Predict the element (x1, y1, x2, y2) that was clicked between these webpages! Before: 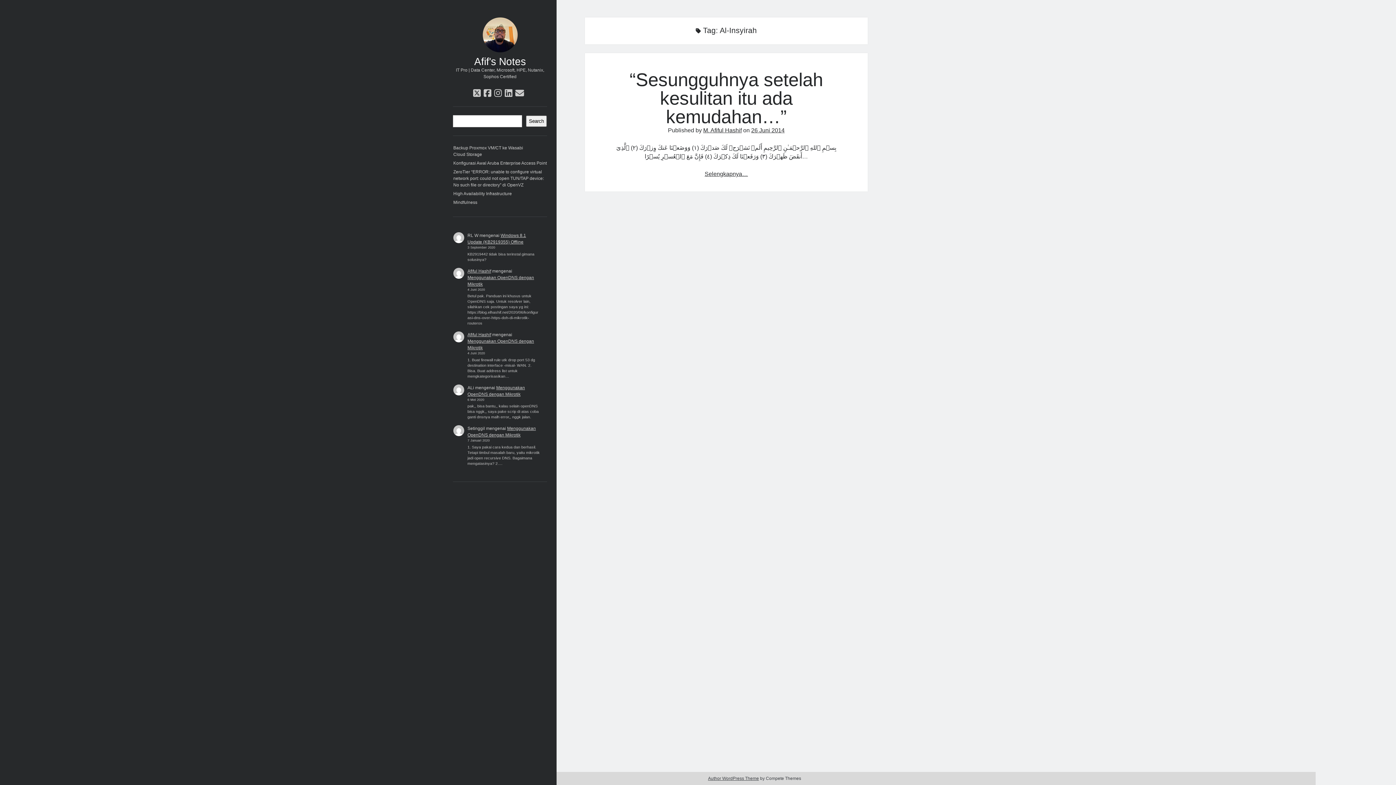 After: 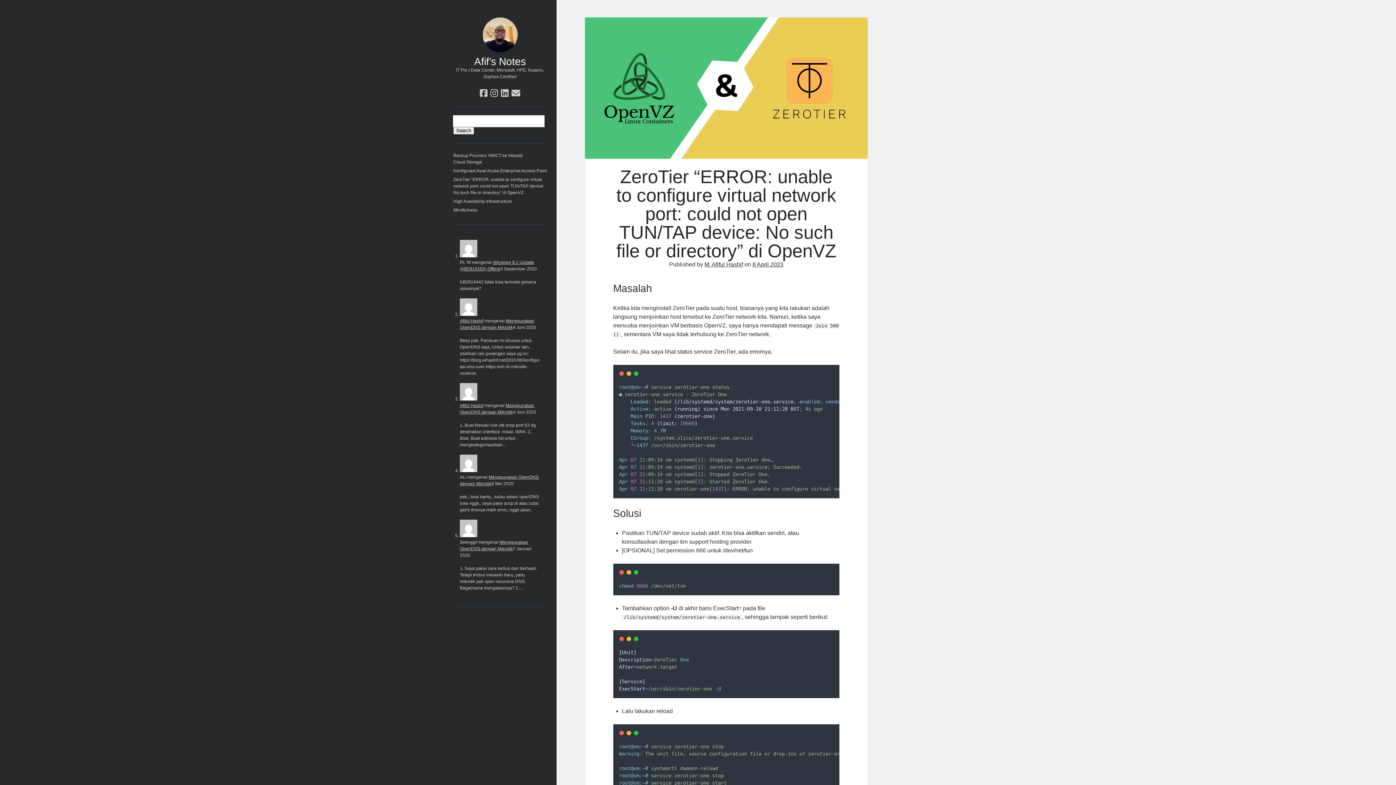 Action: label: ZeroTier “ERROR: unable to configure virtual network port: could not open TUN/TAP device: No such file or directory” di OpenVZ bbox: (453, 169, 544, 187)